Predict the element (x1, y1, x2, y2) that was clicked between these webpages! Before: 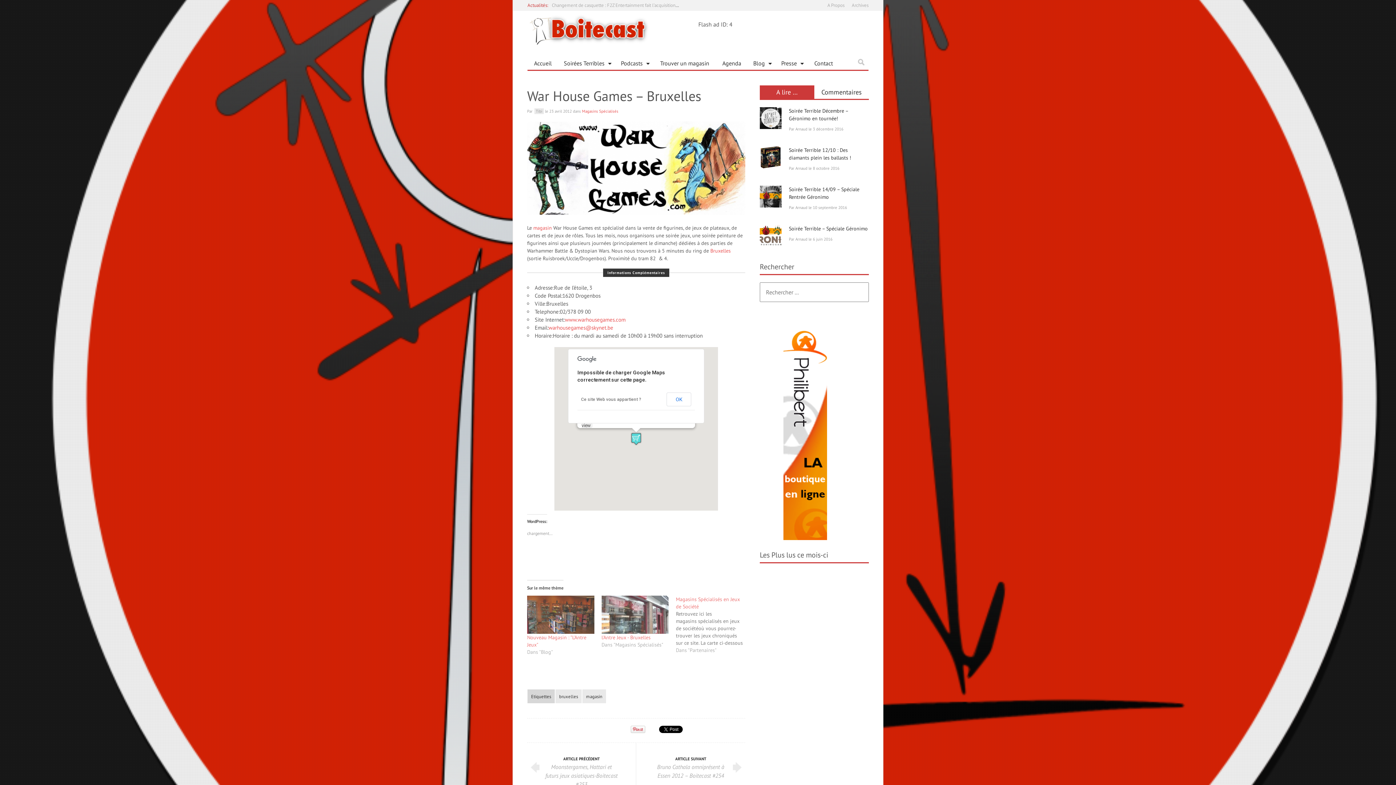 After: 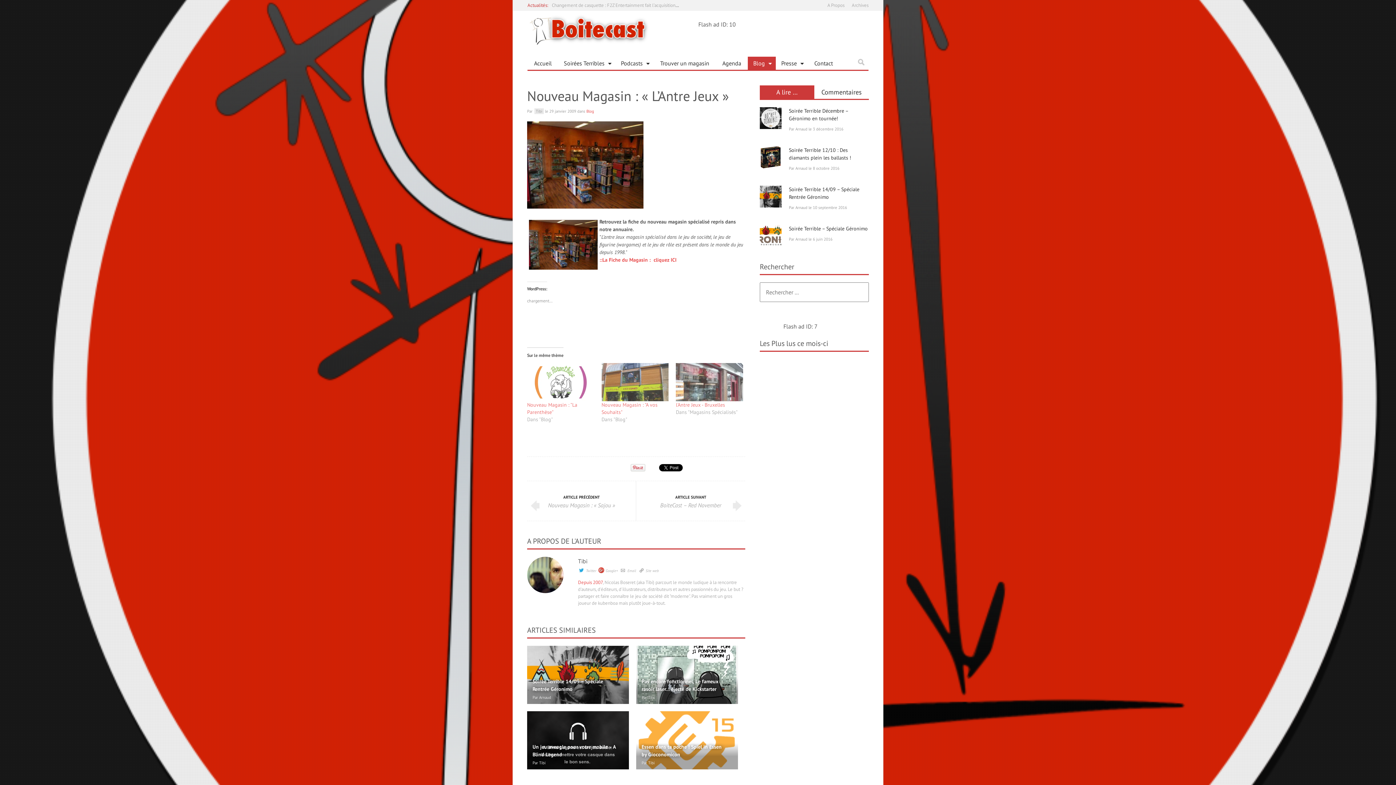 Action: bbox: (527, 596, 594, 634)